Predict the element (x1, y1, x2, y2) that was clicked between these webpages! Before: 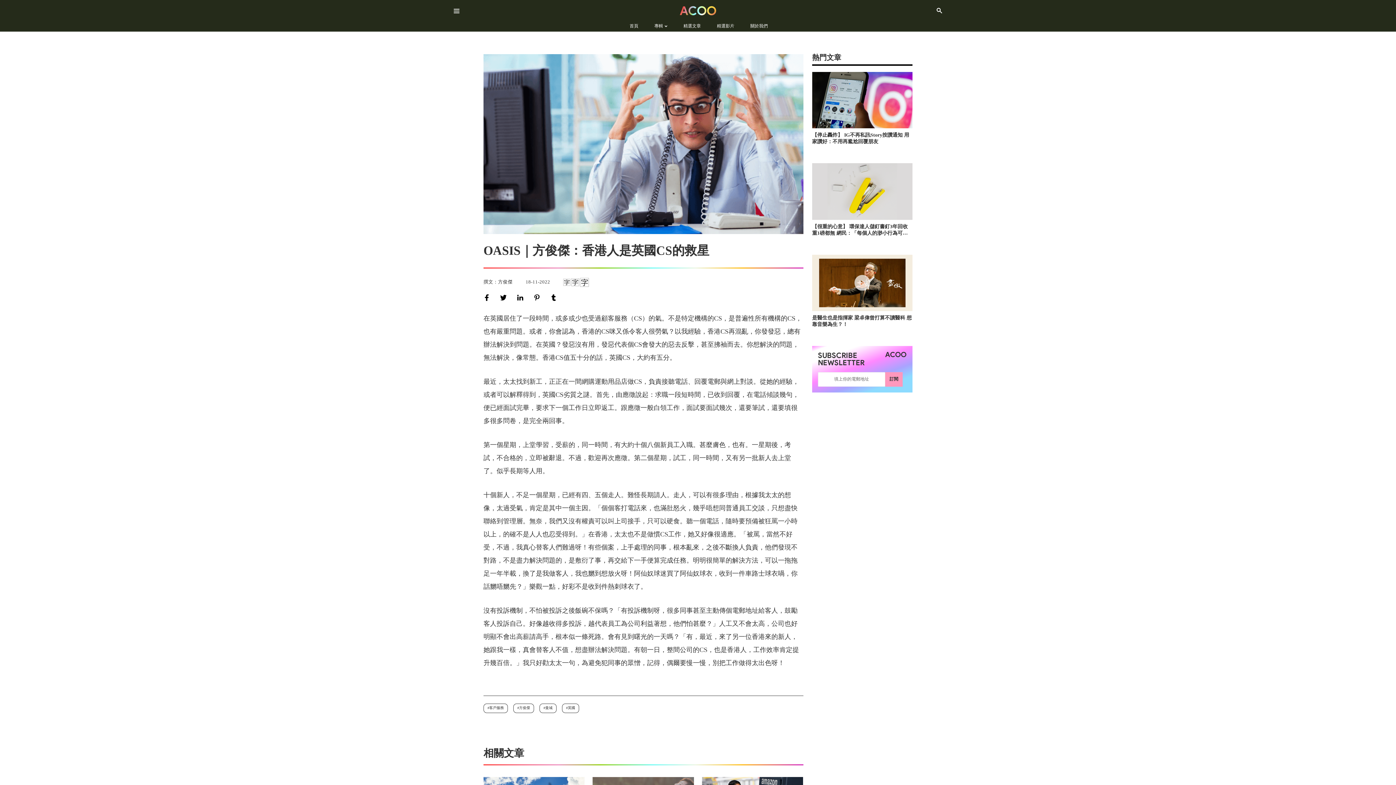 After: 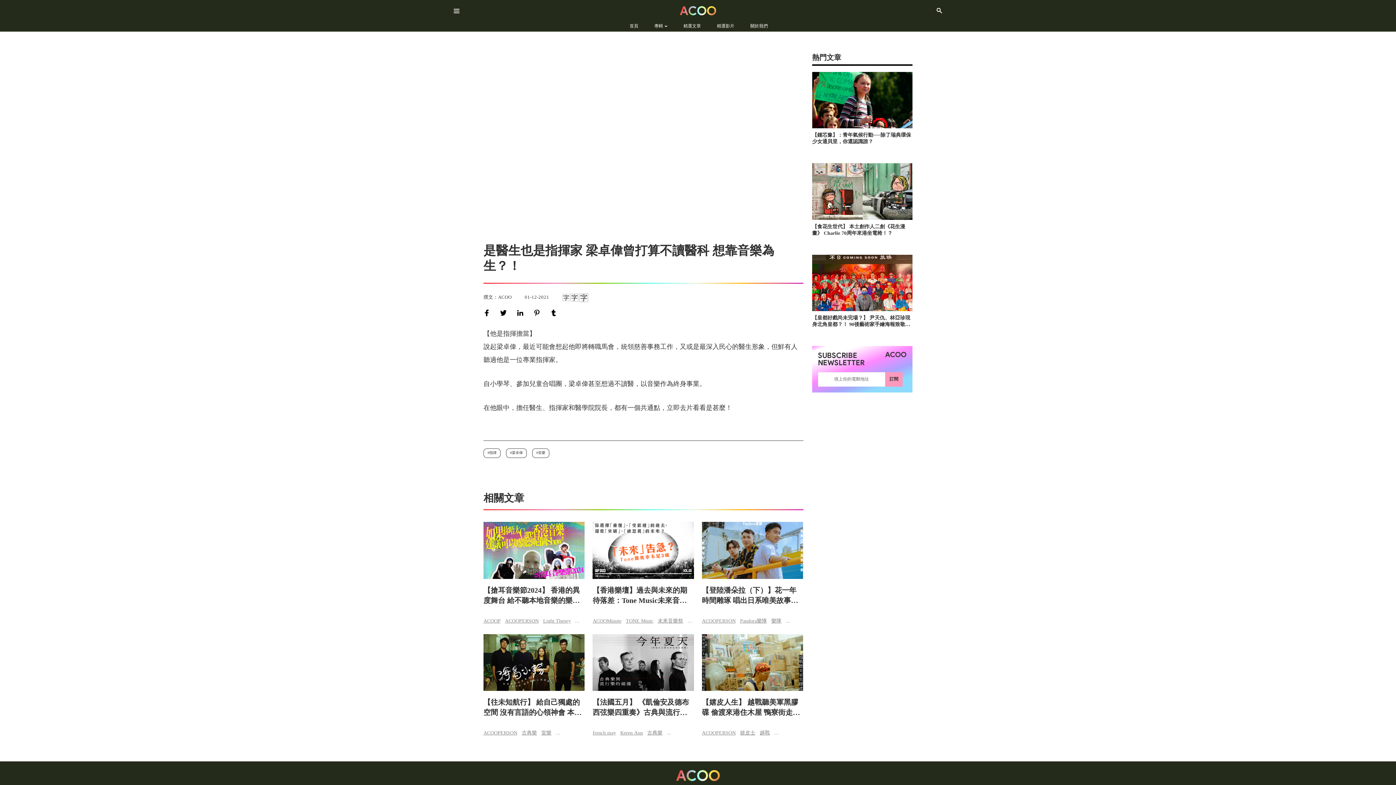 Action: label: 是醫生也是指揮家 梁卓偉曾打算不讀醫科 想靠音樂為生？！ bbox: (812, 314, 912, 327)